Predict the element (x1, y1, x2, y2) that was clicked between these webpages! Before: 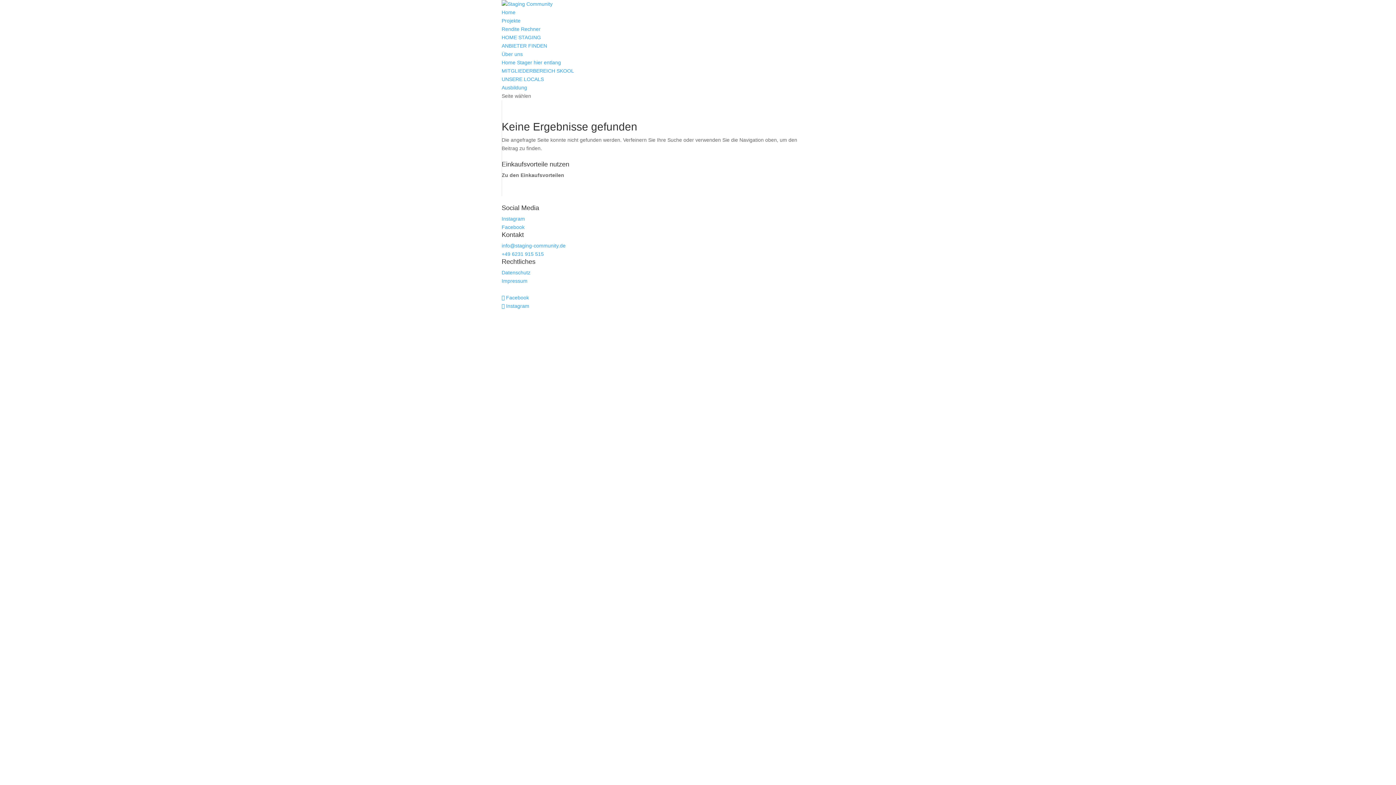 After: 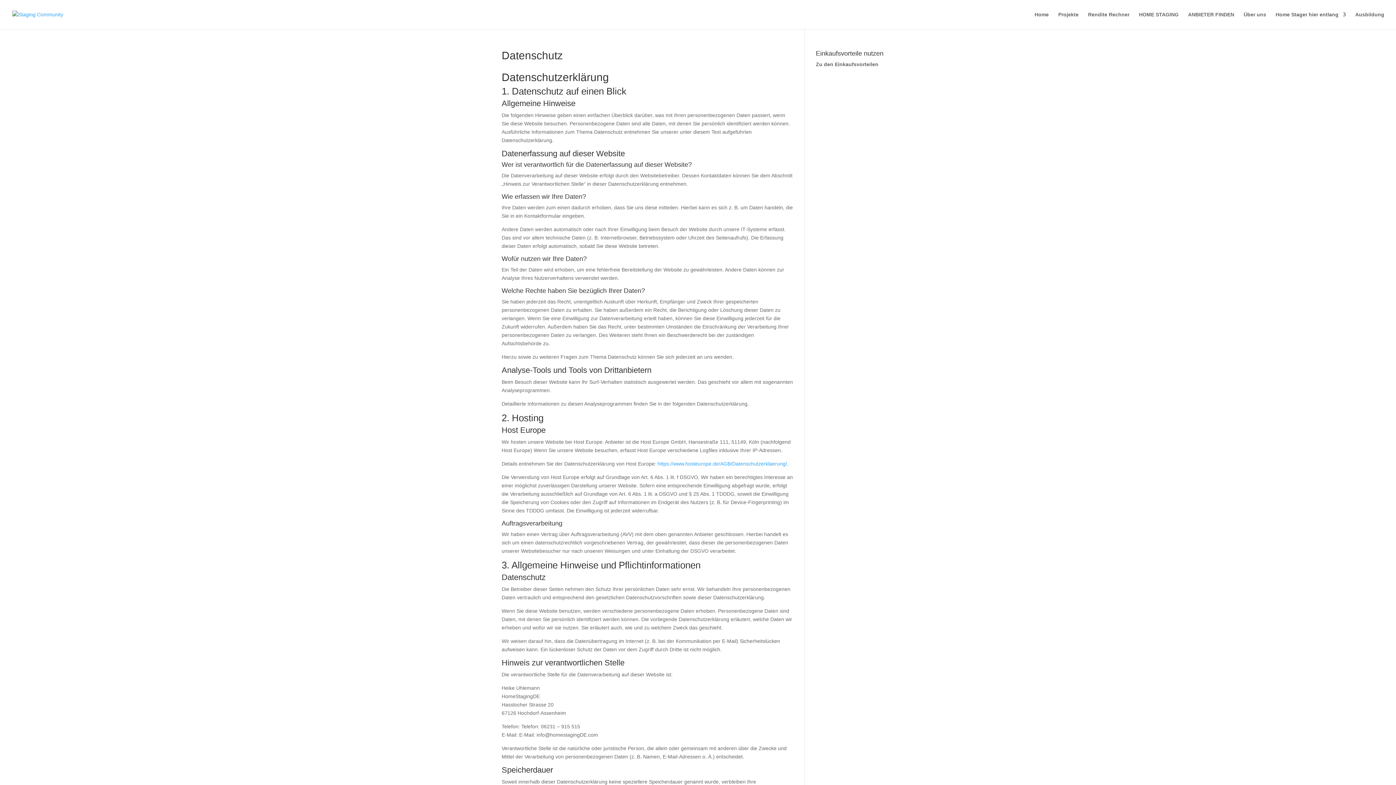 Action: bbox: (501, 269, 530, 275) label: Datenschutz